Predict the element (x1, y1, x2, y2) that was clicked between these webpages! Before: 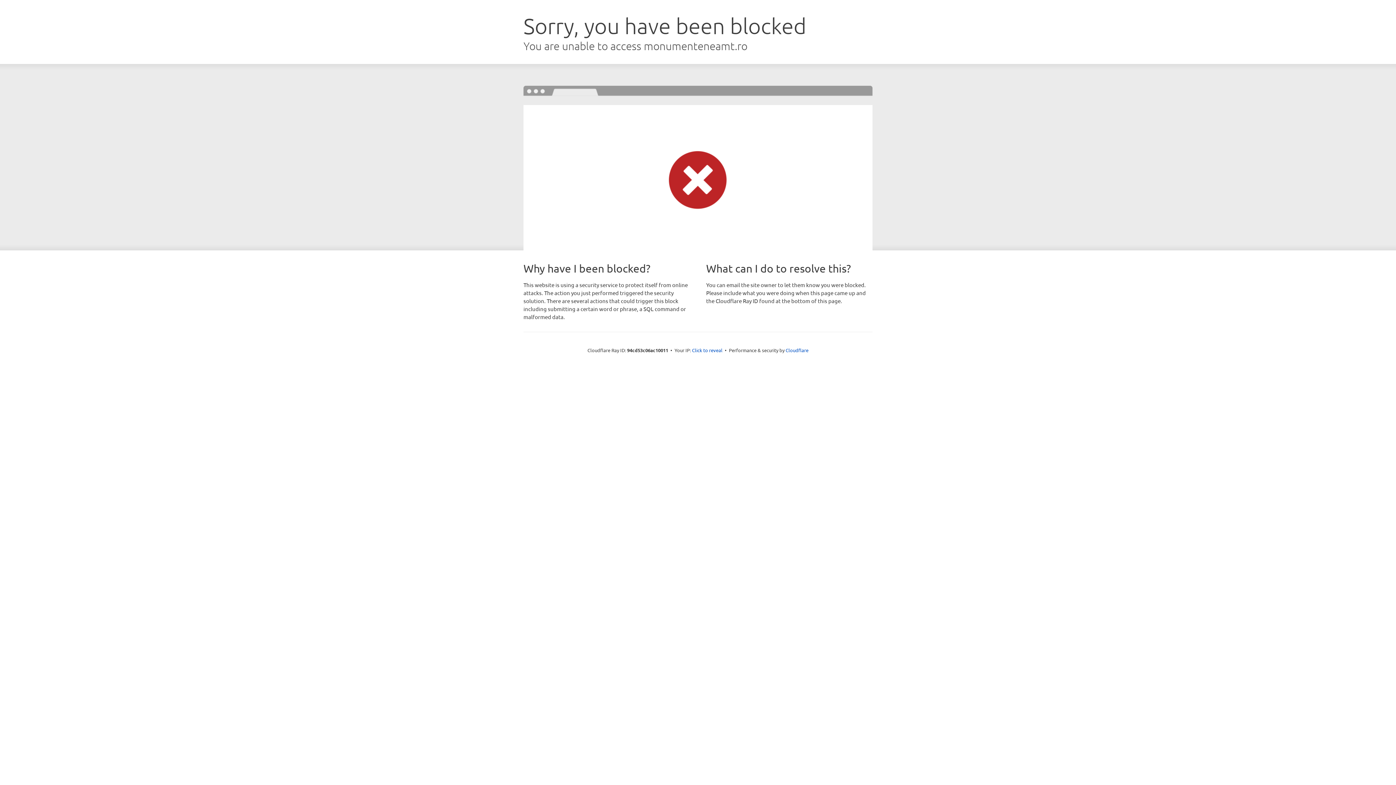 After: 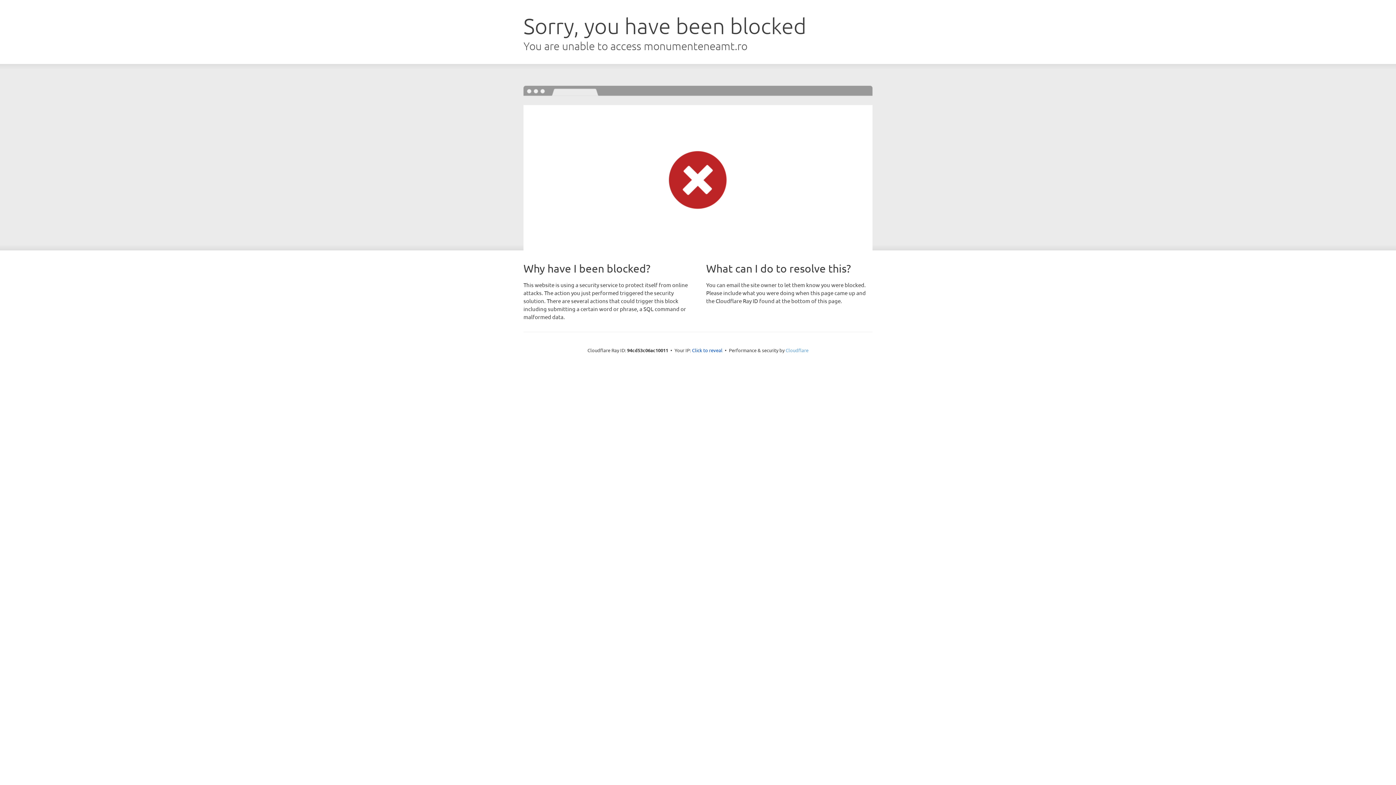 Action: bbox: (785, 347, 808, 353) label: Cloudflare